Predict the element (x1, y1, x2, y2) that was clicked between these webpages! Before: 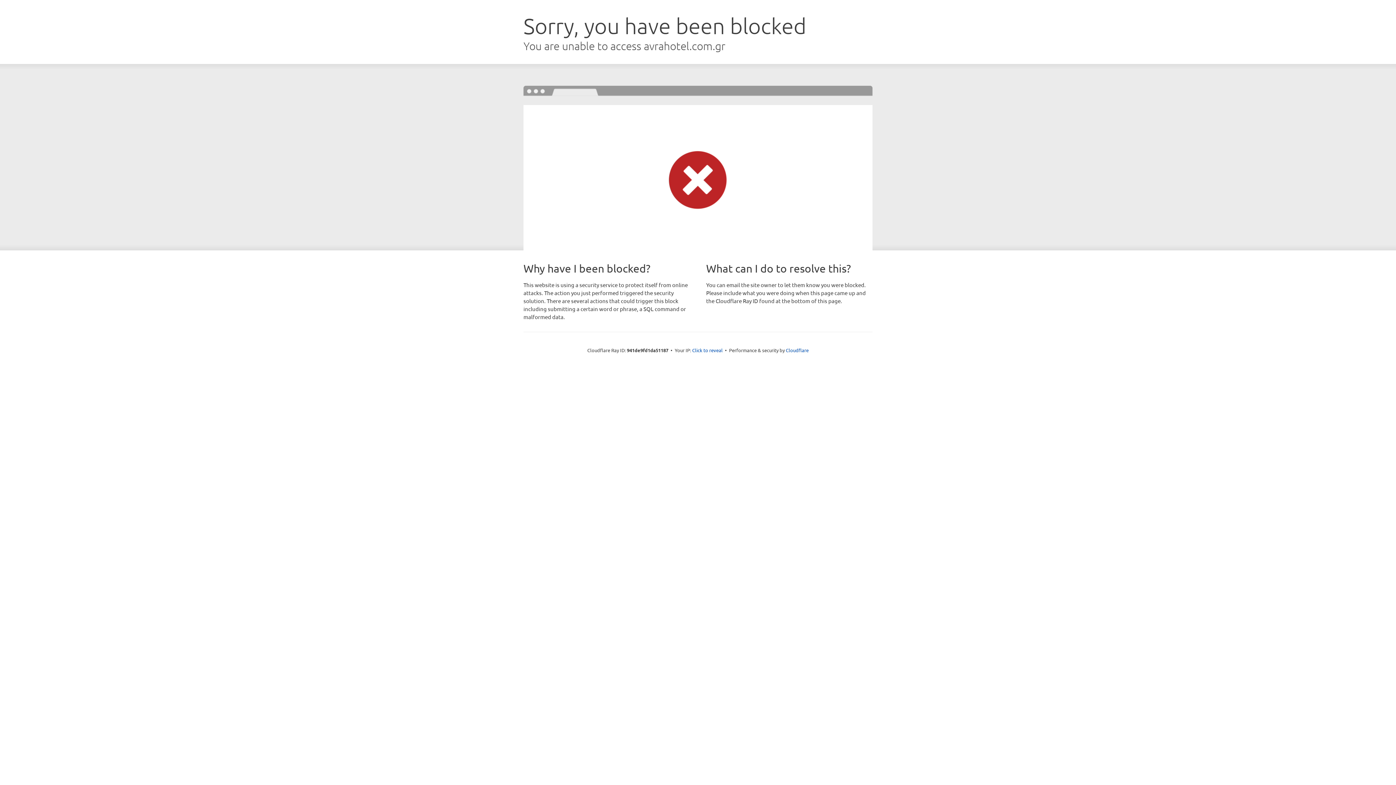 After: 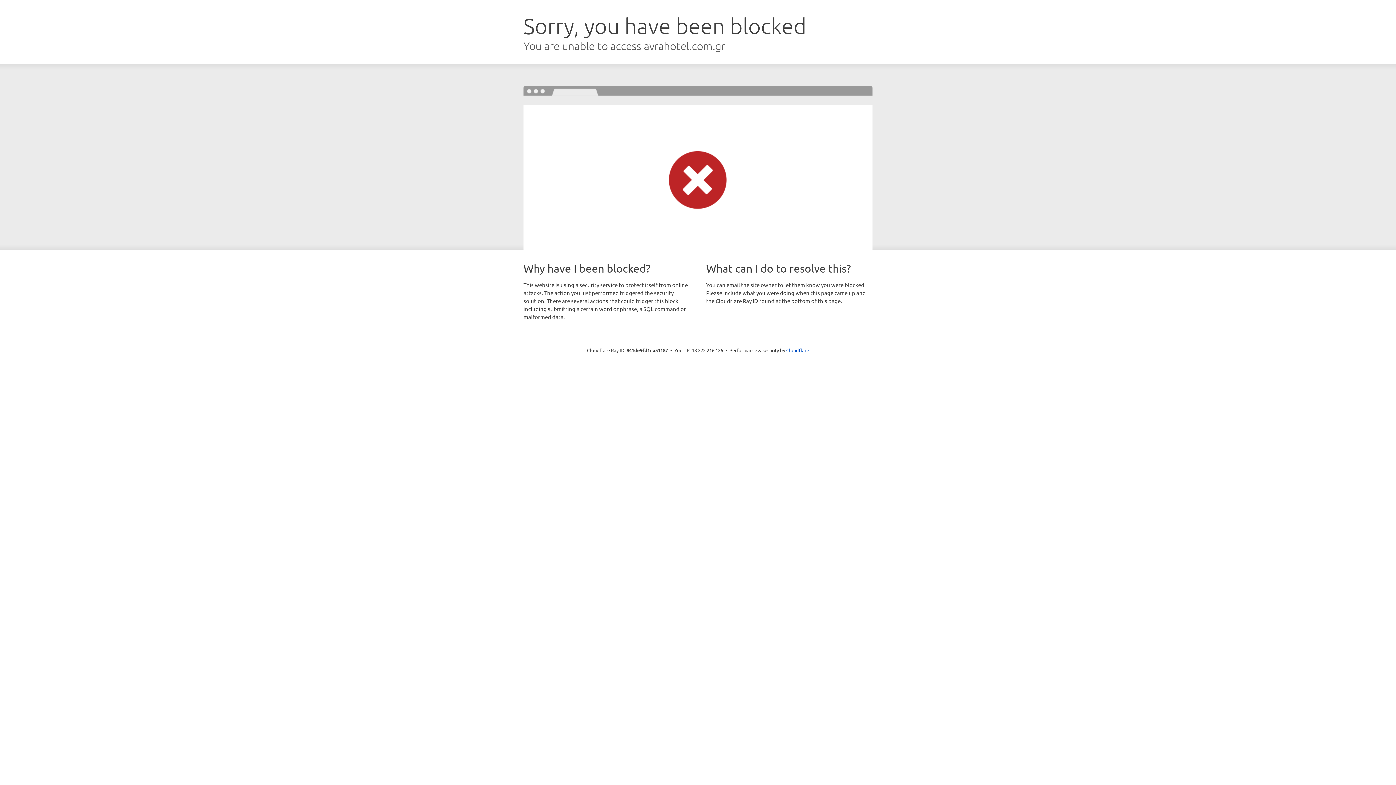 Action: label: Click to reveal bbox: (692, 346, 722, 353)